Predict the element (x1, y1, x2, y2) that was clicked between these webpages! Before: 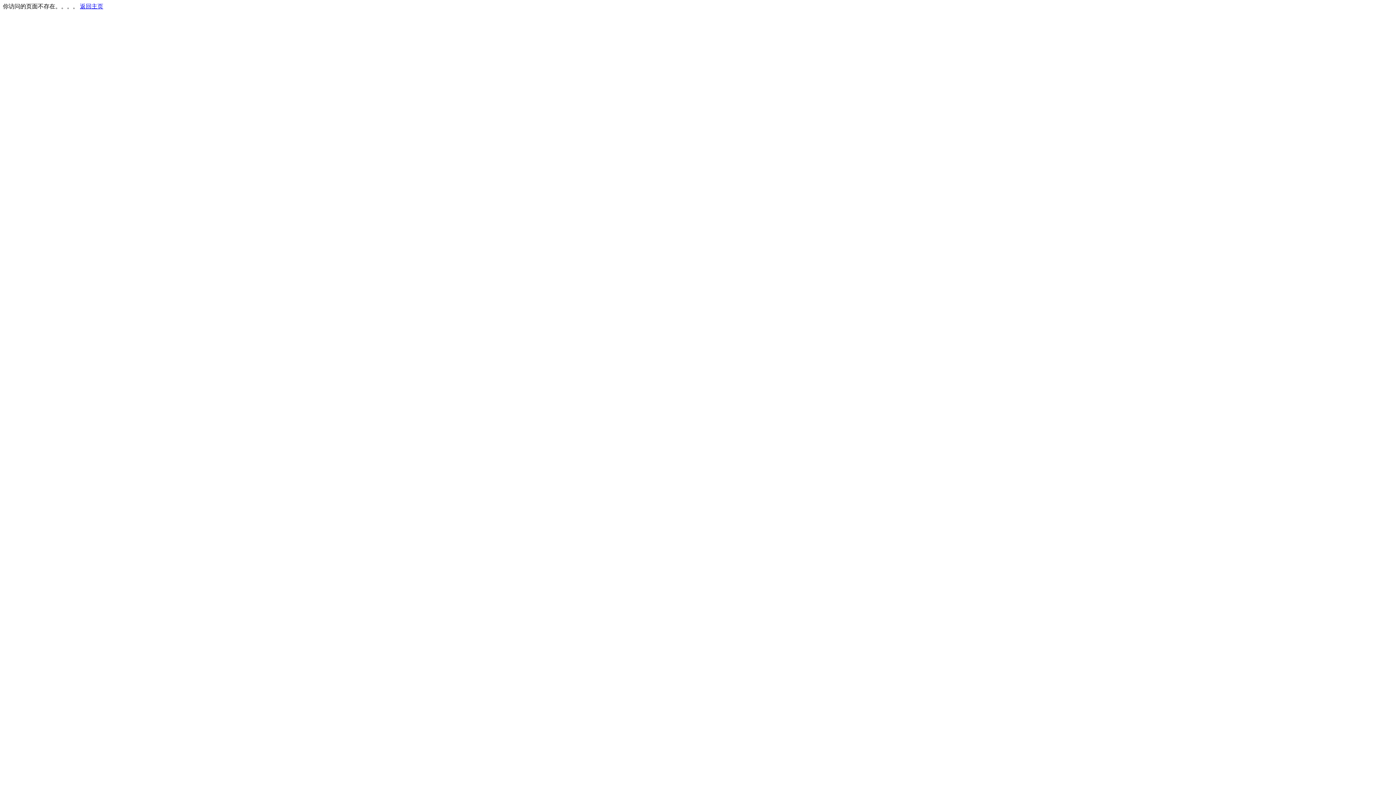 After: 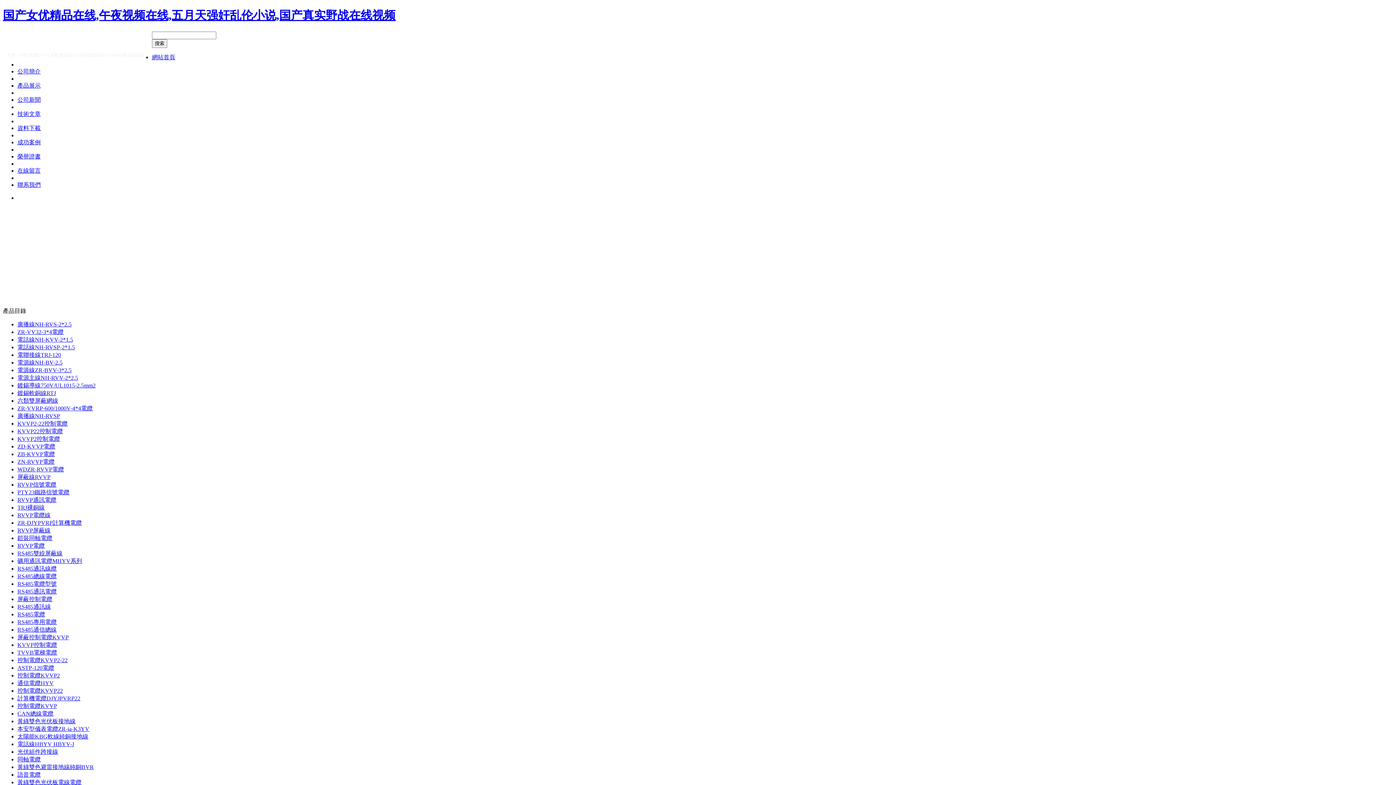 Action: label: 返回主页 bbox: (80, 3, 103, 9)